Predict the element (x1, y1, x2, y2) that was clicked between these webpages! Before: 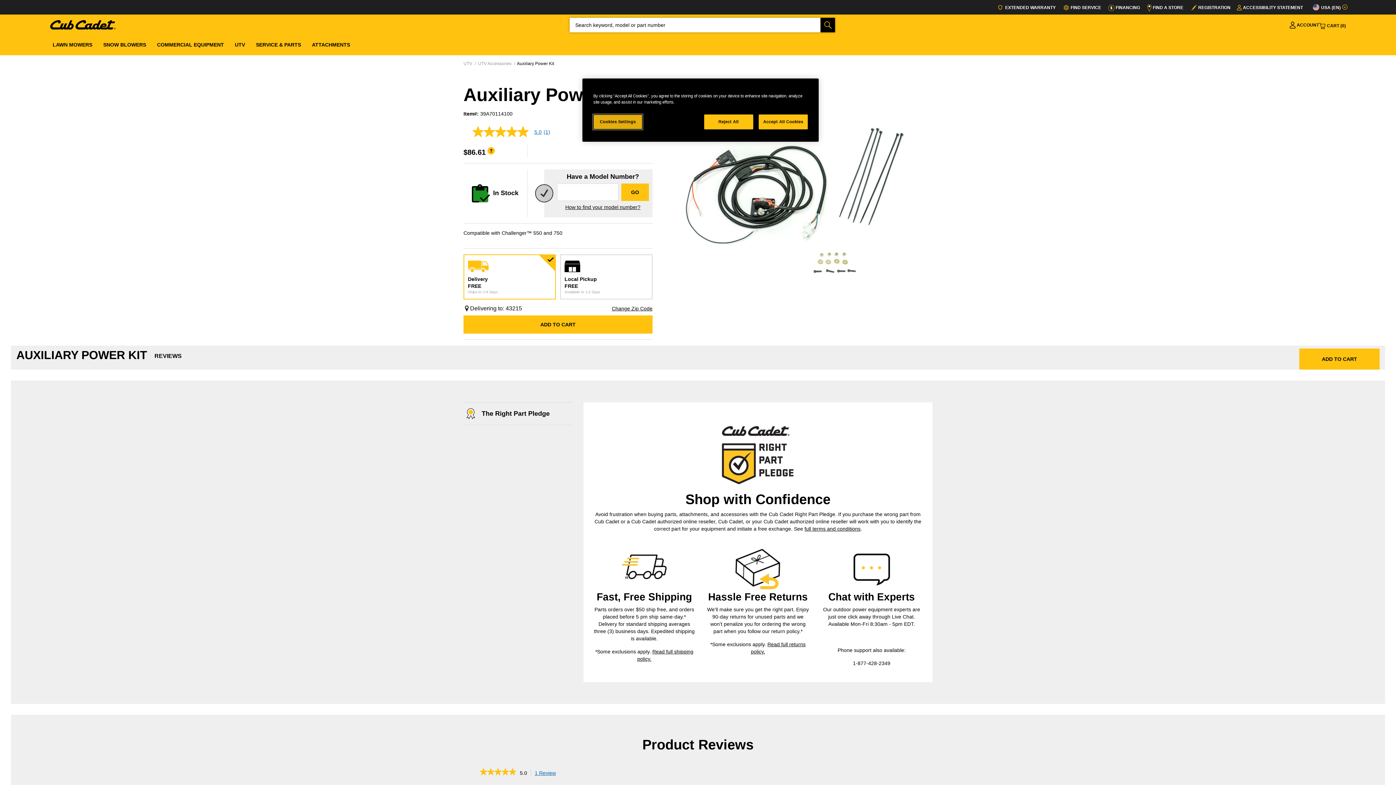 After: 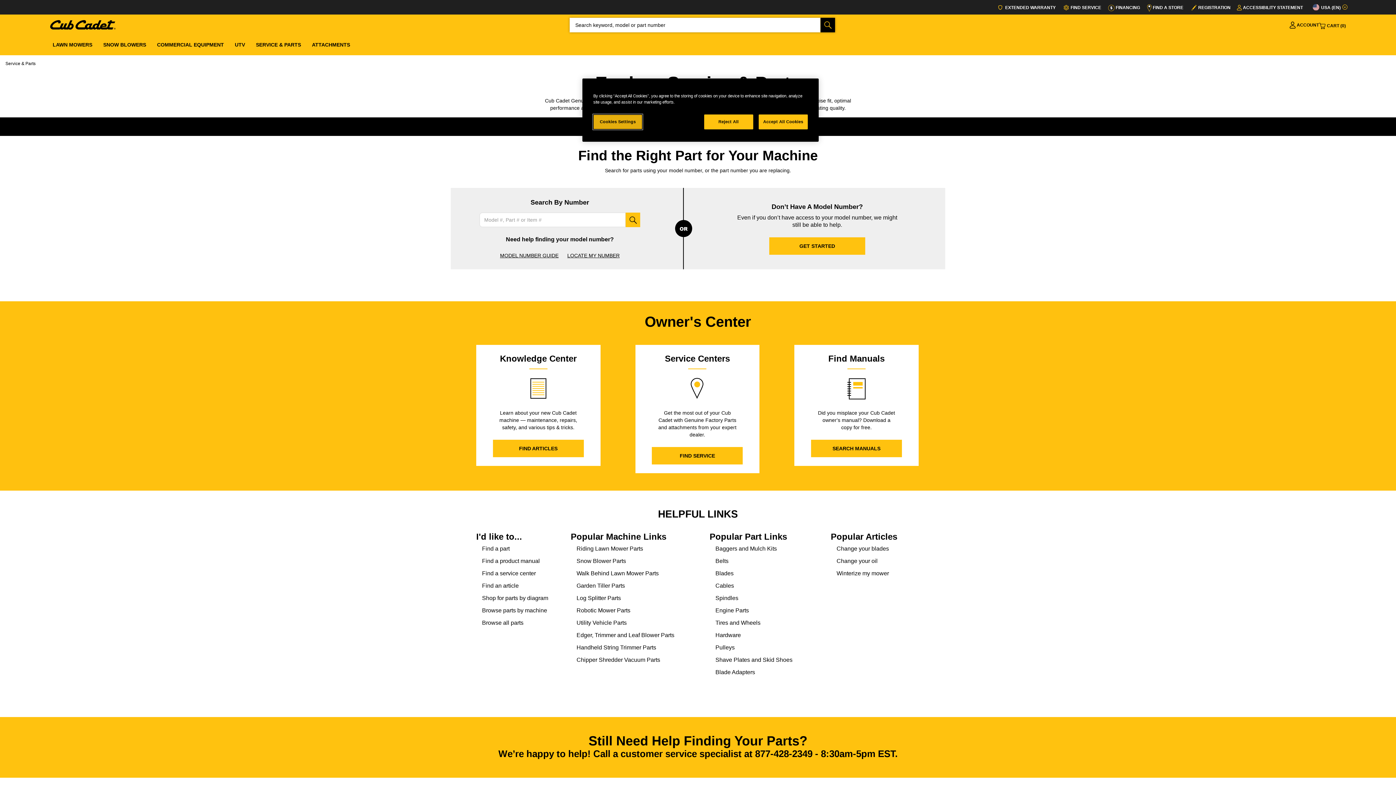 Action: bbox: (256, 40, 301, 48) label: SERVICE & PARTS